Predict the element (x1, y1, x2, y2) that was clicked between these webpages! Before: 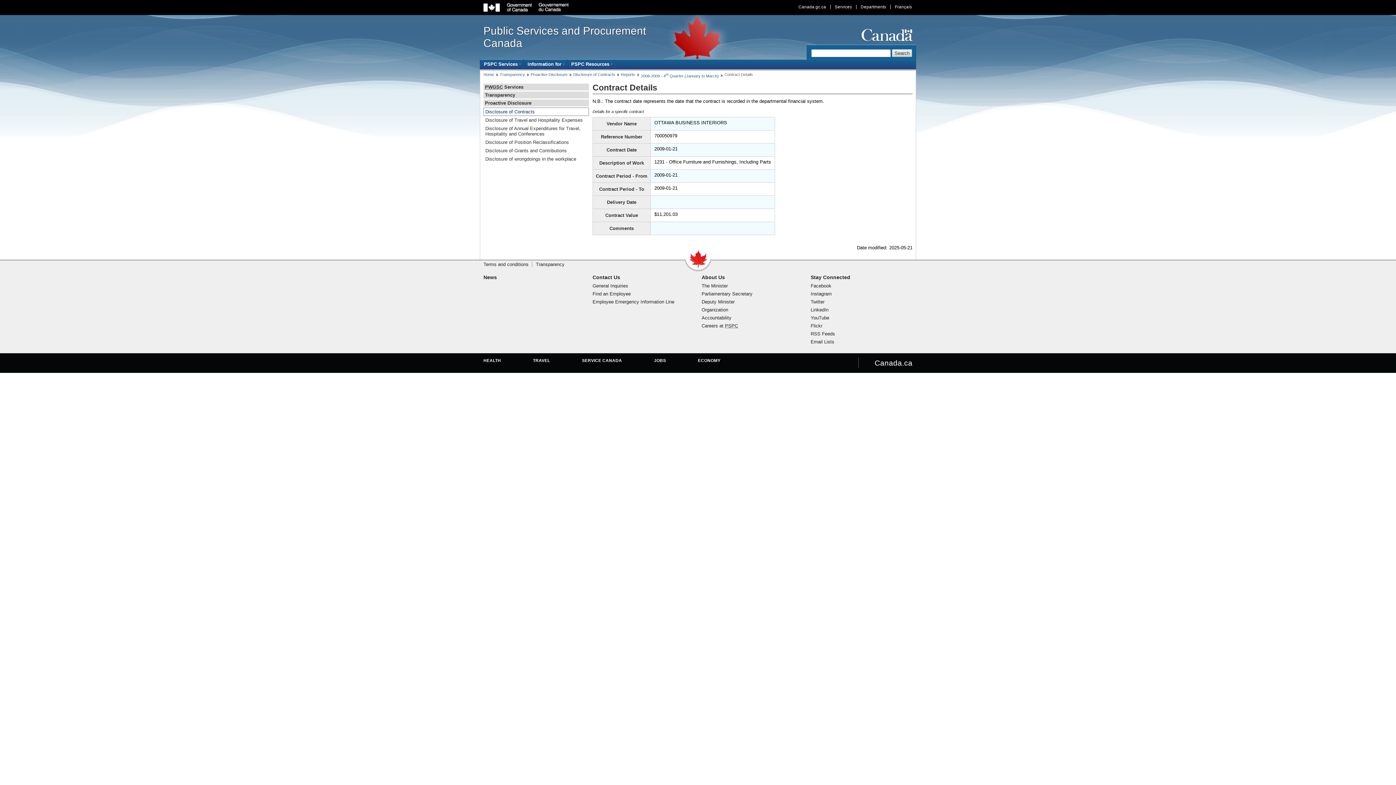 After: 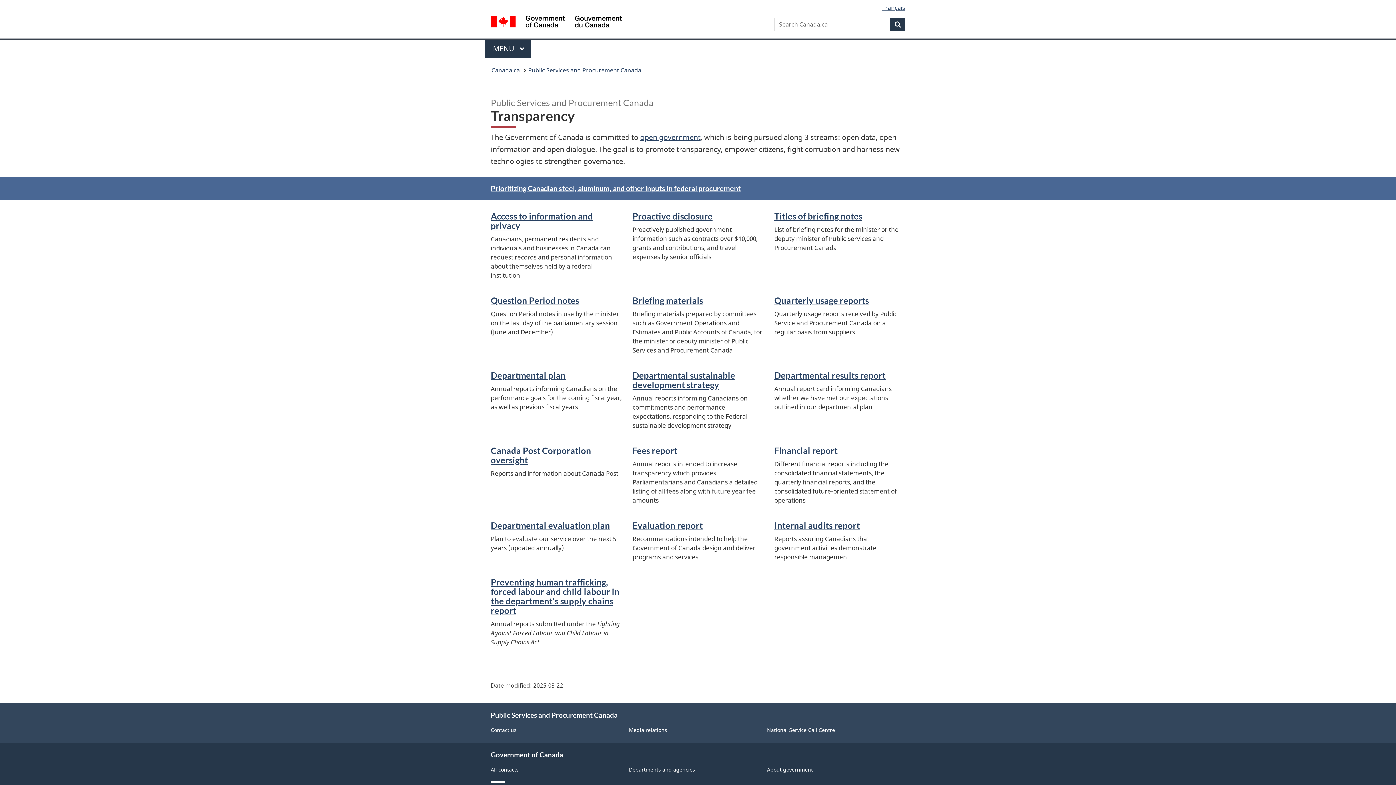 Action: label: Transparency bbox: (483, 91, 589, 98)